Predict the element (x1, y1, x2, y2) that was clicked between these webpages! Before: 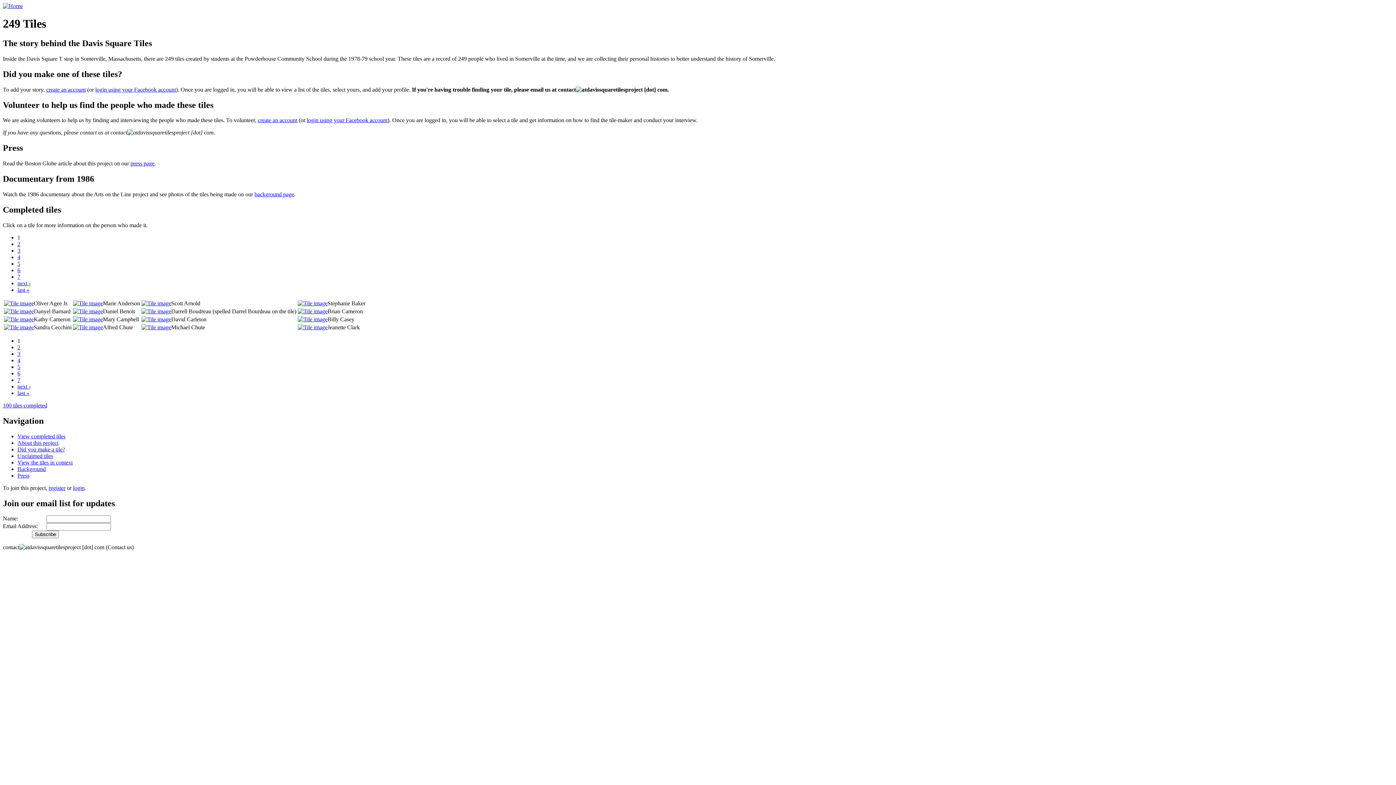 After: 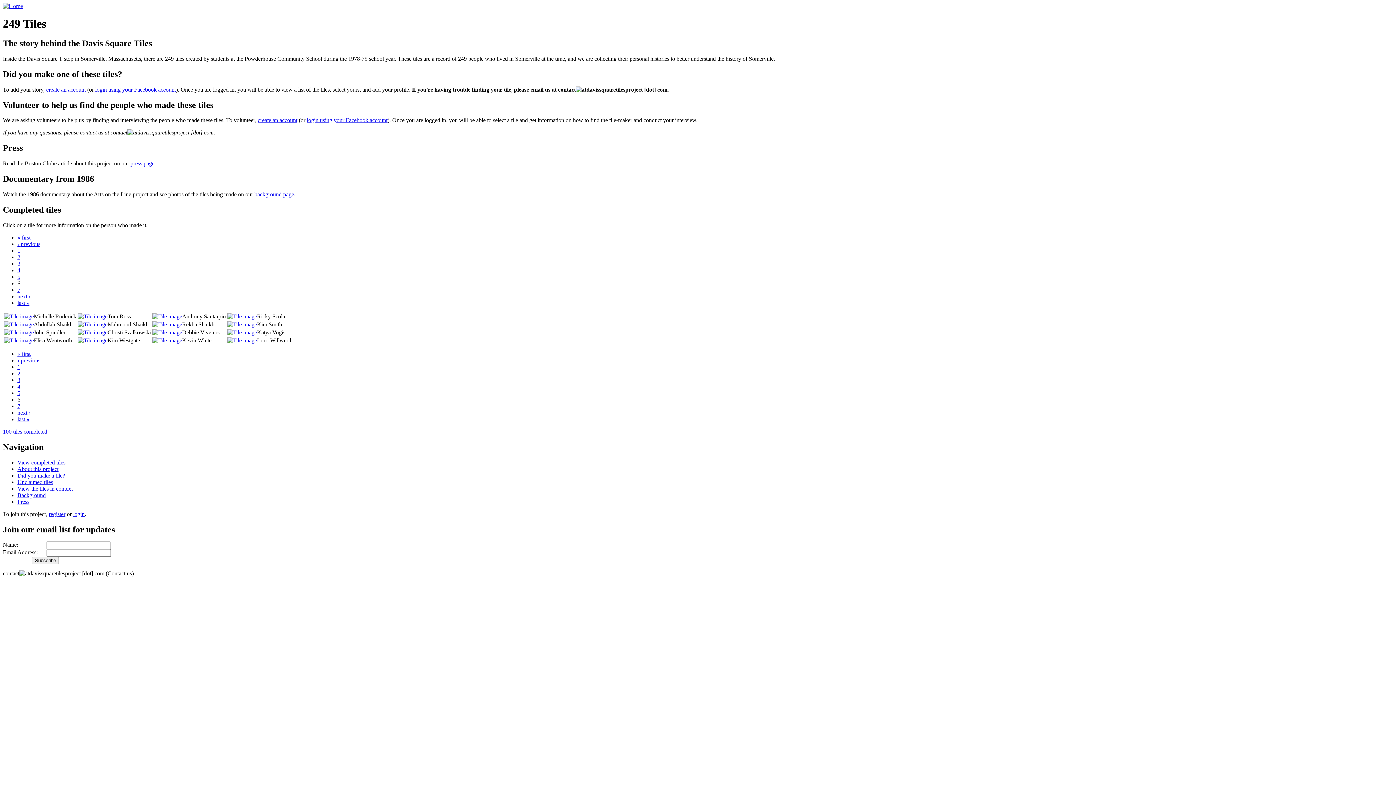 Action: label: 6 bbox: (17, 267, 20, 273)